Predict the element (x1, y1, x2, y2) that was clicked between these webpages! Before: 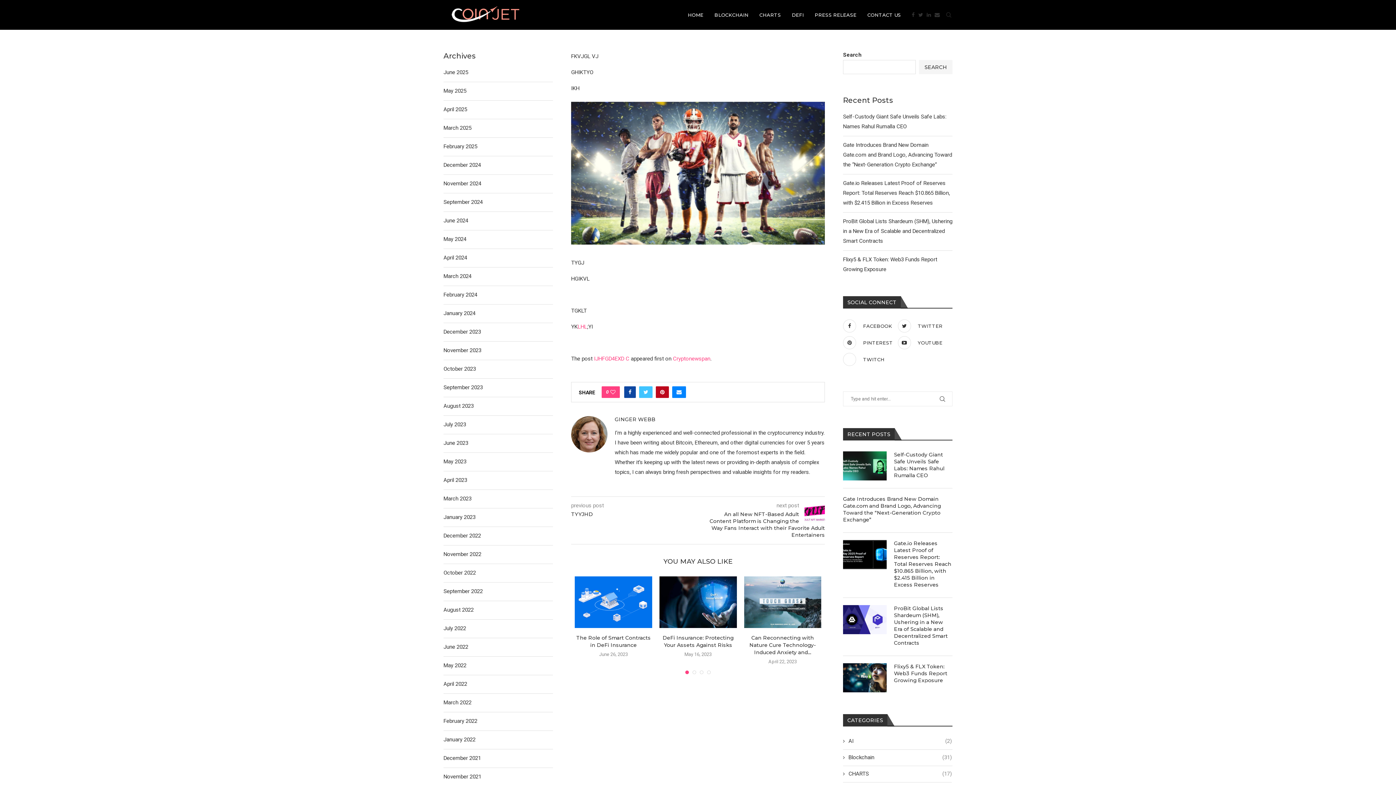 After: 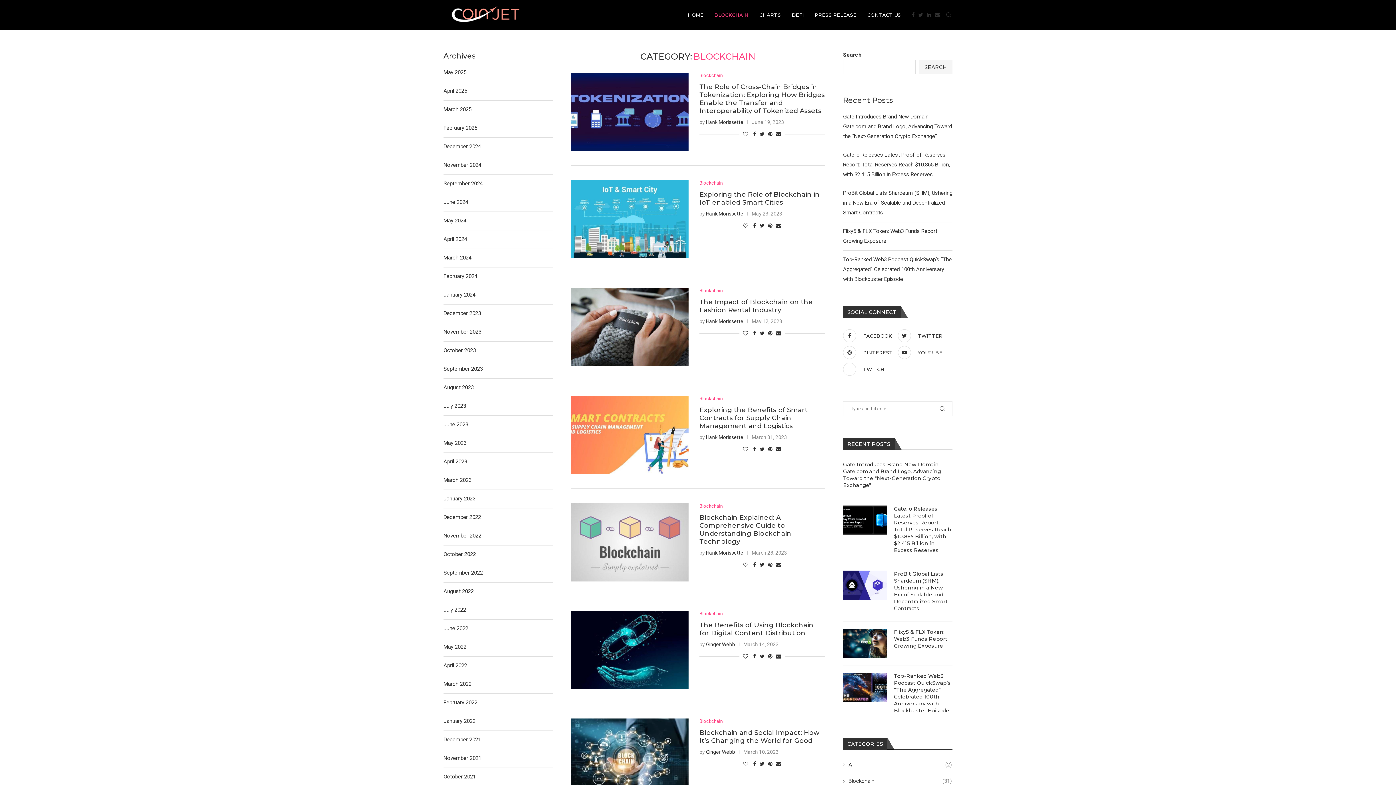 Action: label: Blockchain
(31) bbox: (843, 754, 952, 761)